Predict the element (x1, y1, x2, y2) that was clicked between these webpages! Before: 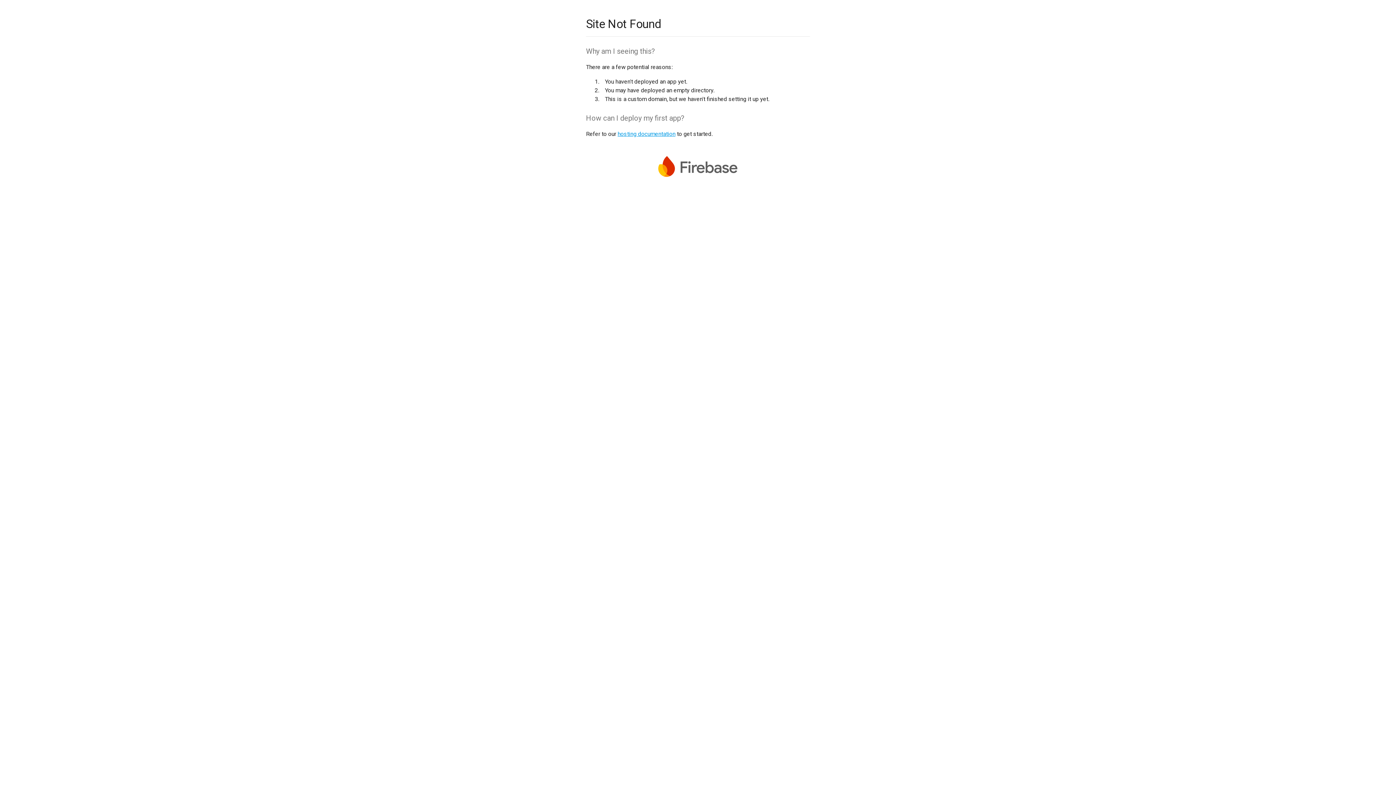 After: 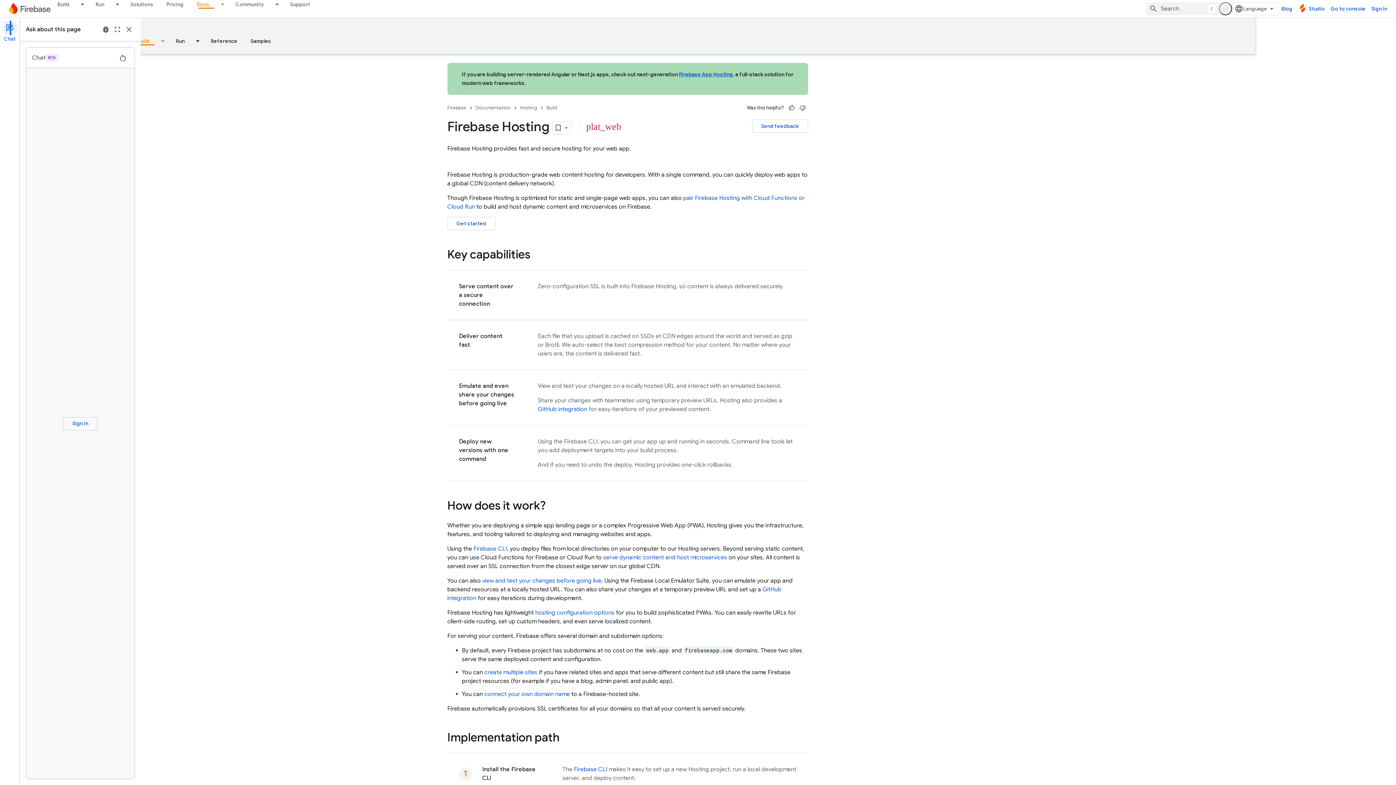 Action: bbox: (617, 130, 675, 137) label: hosting documentation